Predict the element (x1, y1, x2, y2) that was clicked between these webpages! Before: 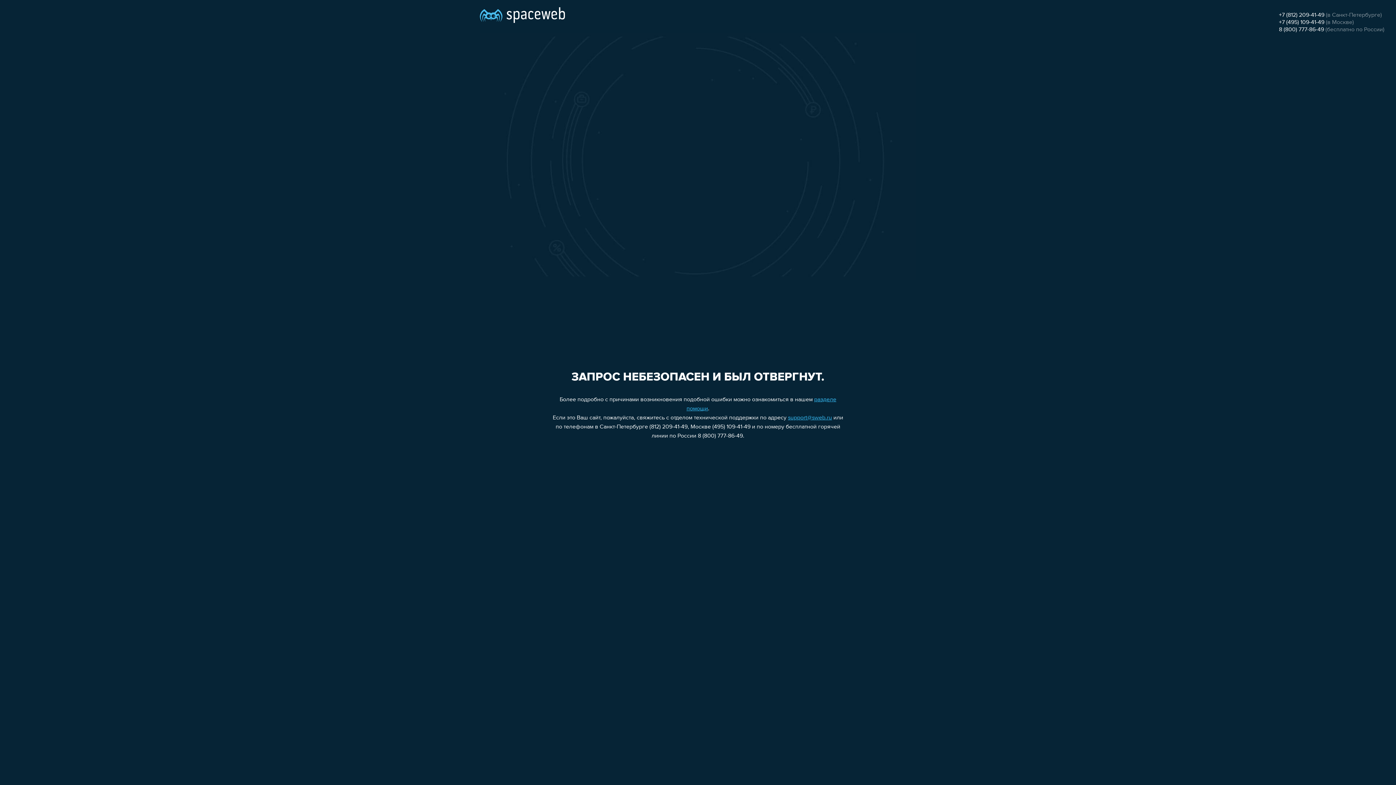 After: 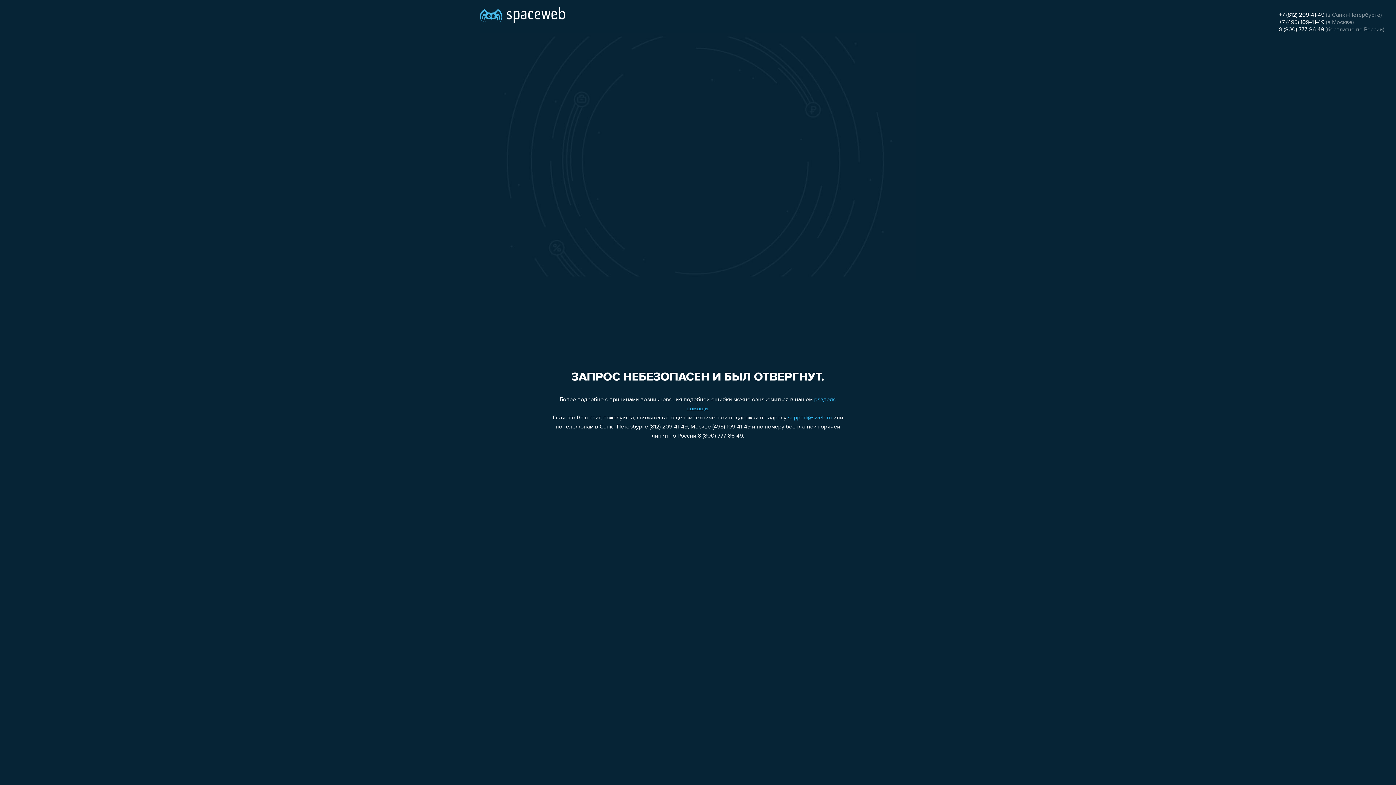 Action: bbox: (788, 415, 832, 421) label: support@sweb.ru